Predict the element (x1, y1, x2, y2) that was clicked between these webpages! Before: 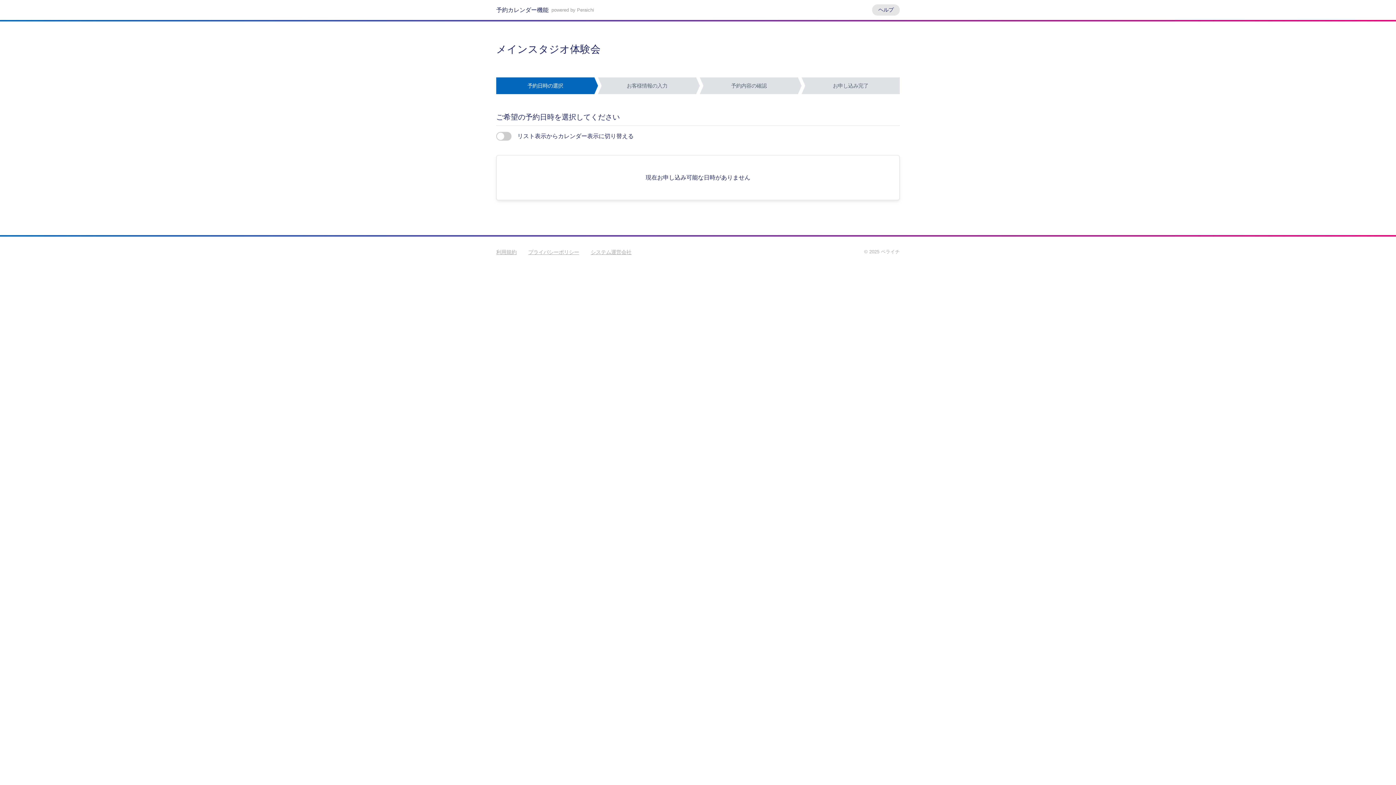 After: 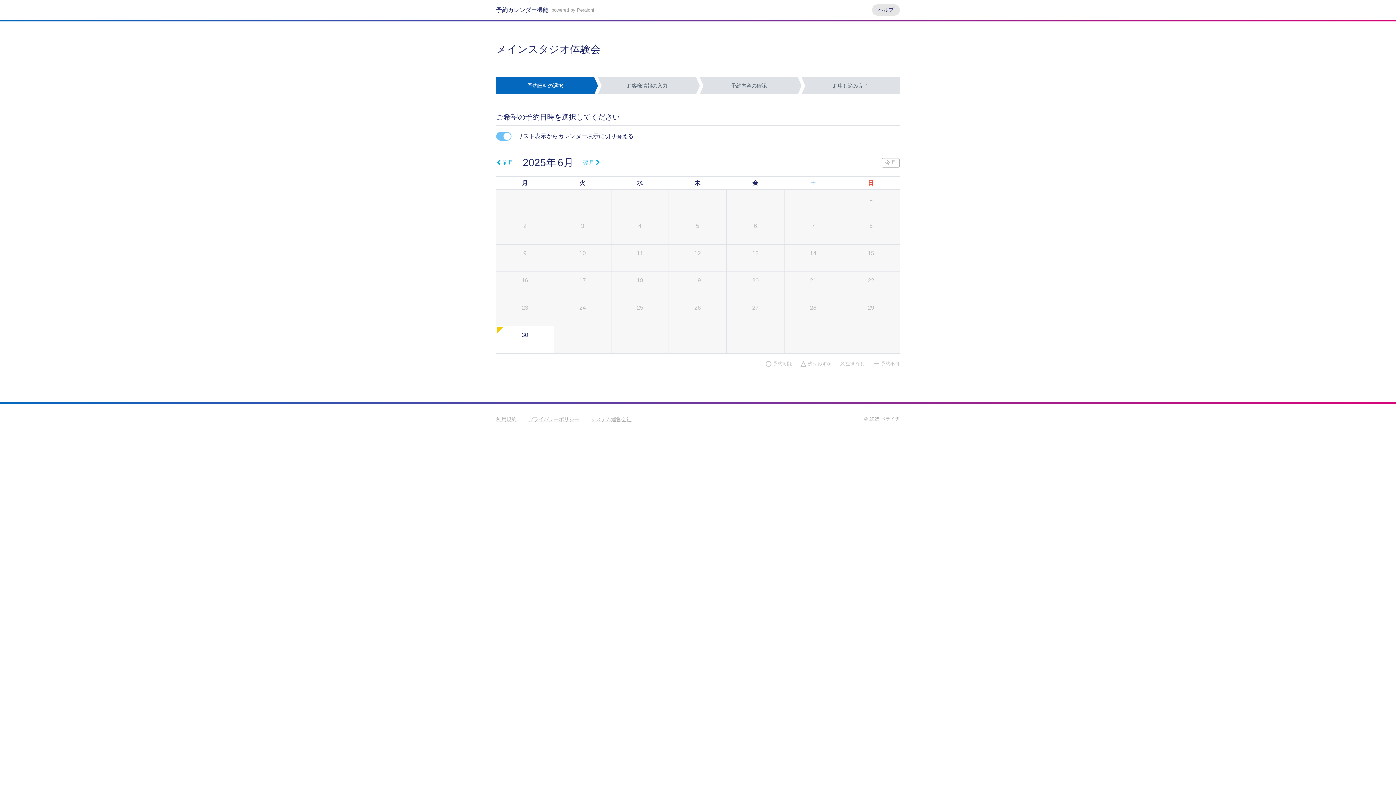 Action: label: リスト表示からカレンダー表示に切り替える bbox: (496, 131, 634, 141)